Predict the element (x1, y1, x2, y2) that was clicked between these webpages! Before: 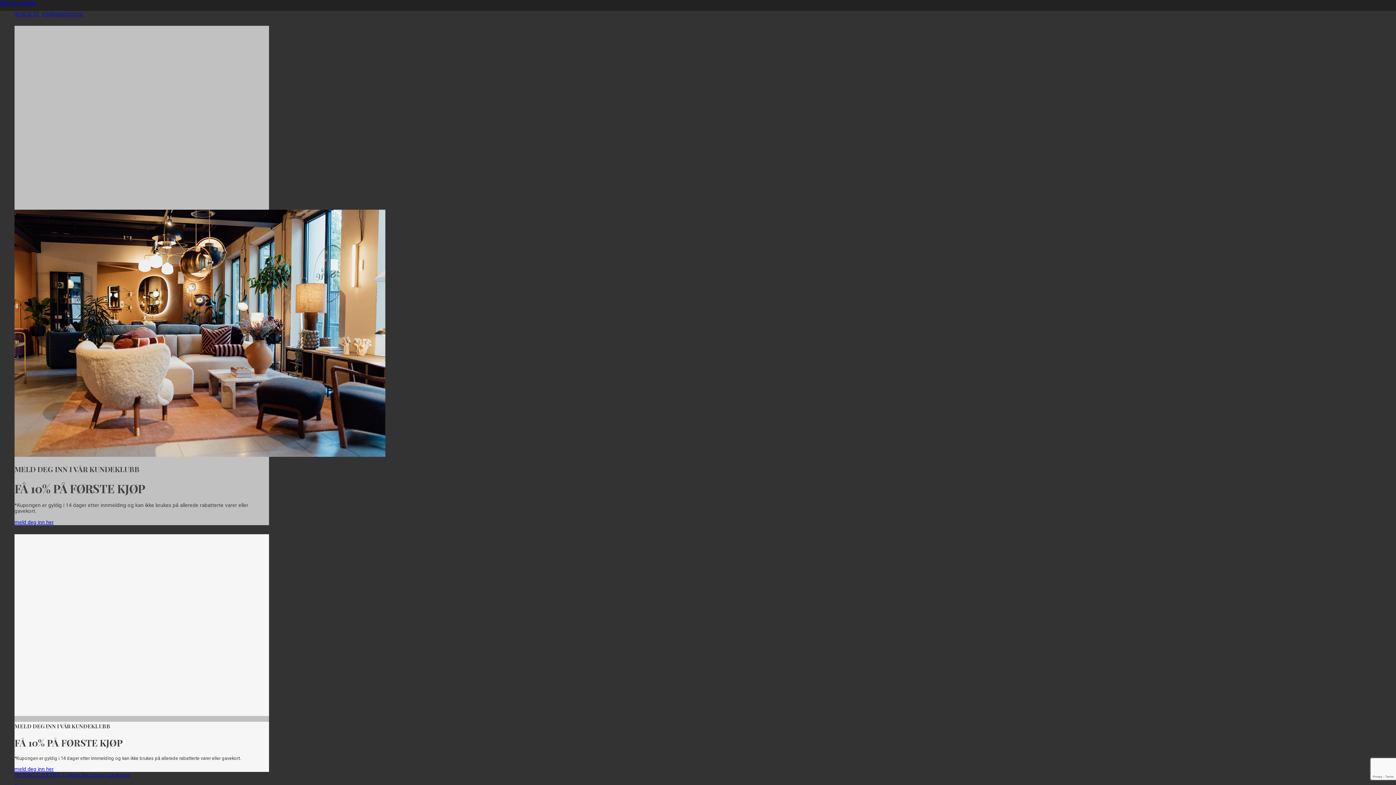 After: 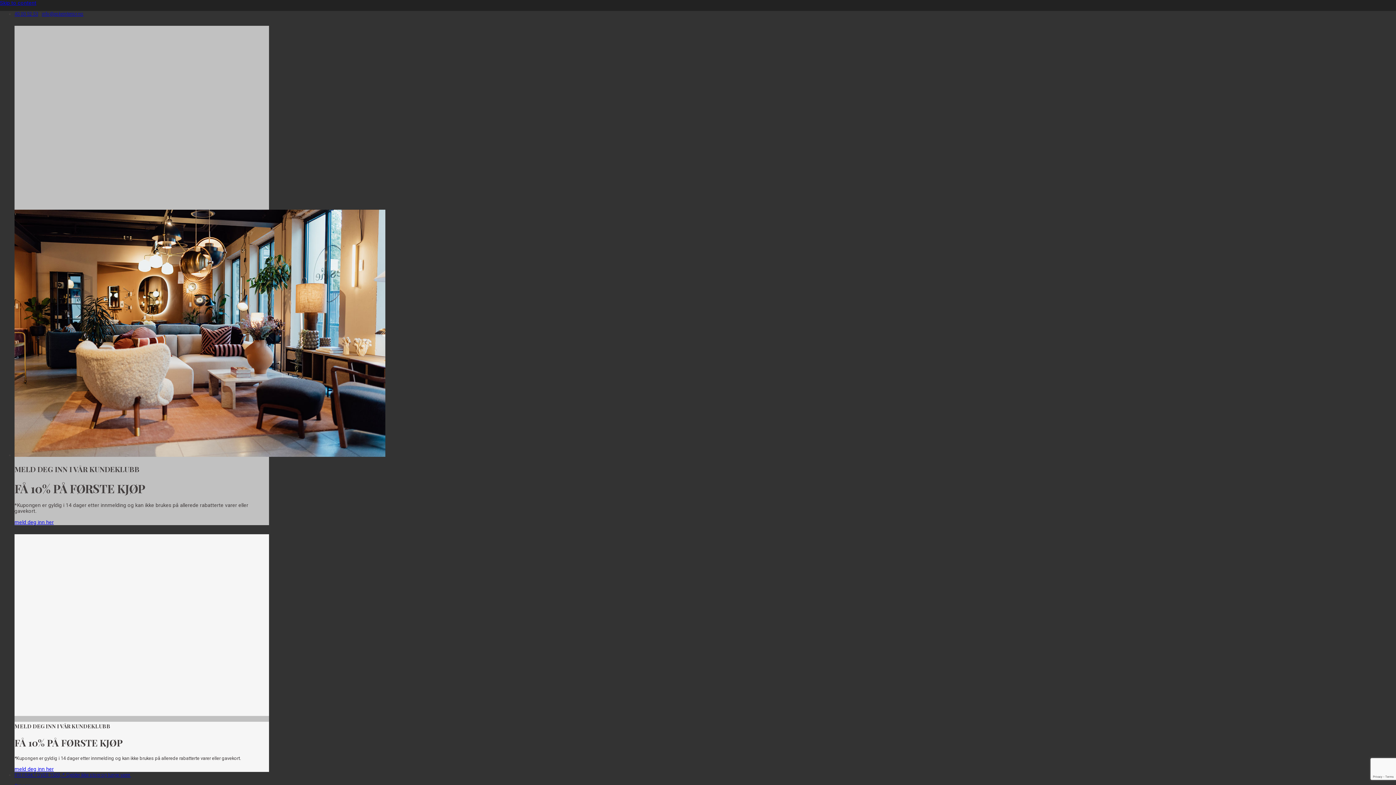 Action: bbox: (14, 10, 38, 16) label: 40 00 52 53